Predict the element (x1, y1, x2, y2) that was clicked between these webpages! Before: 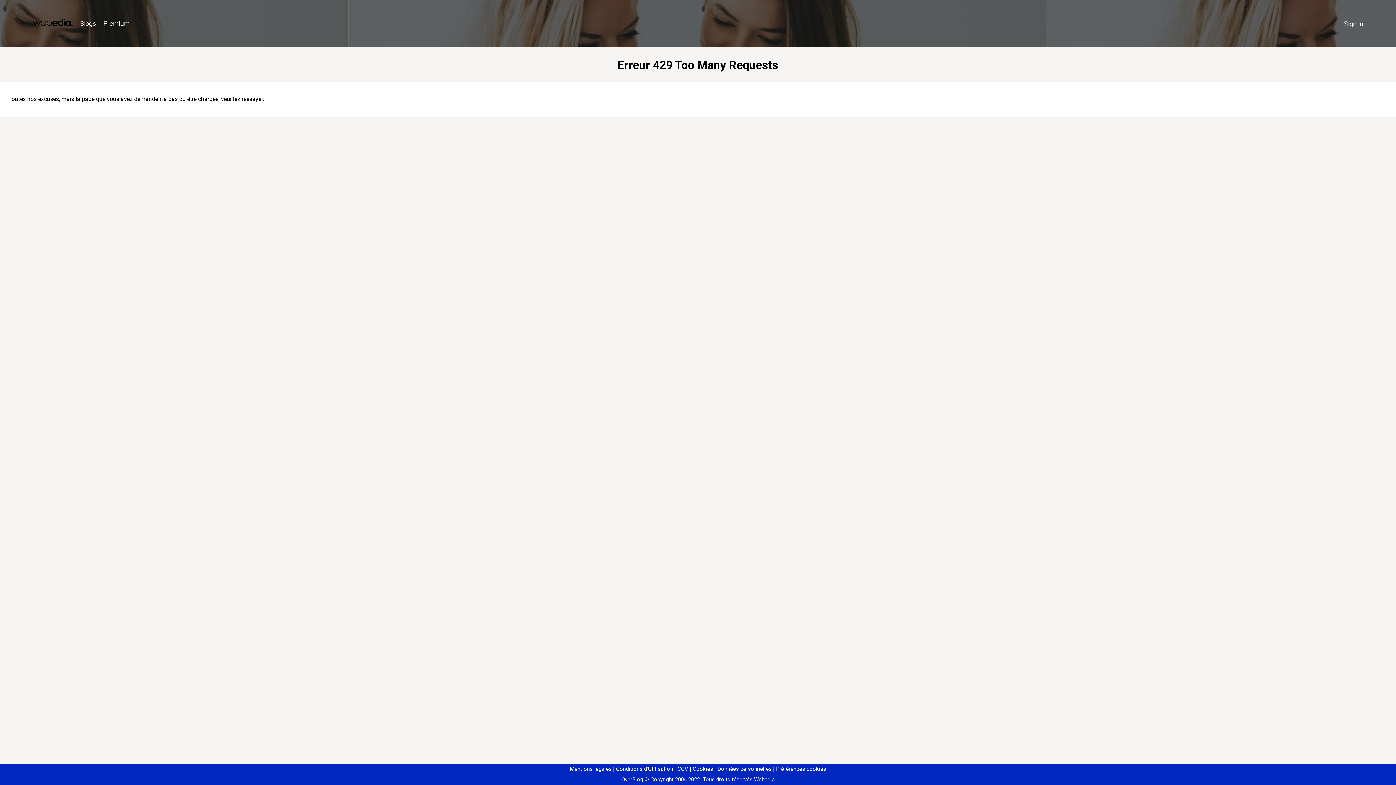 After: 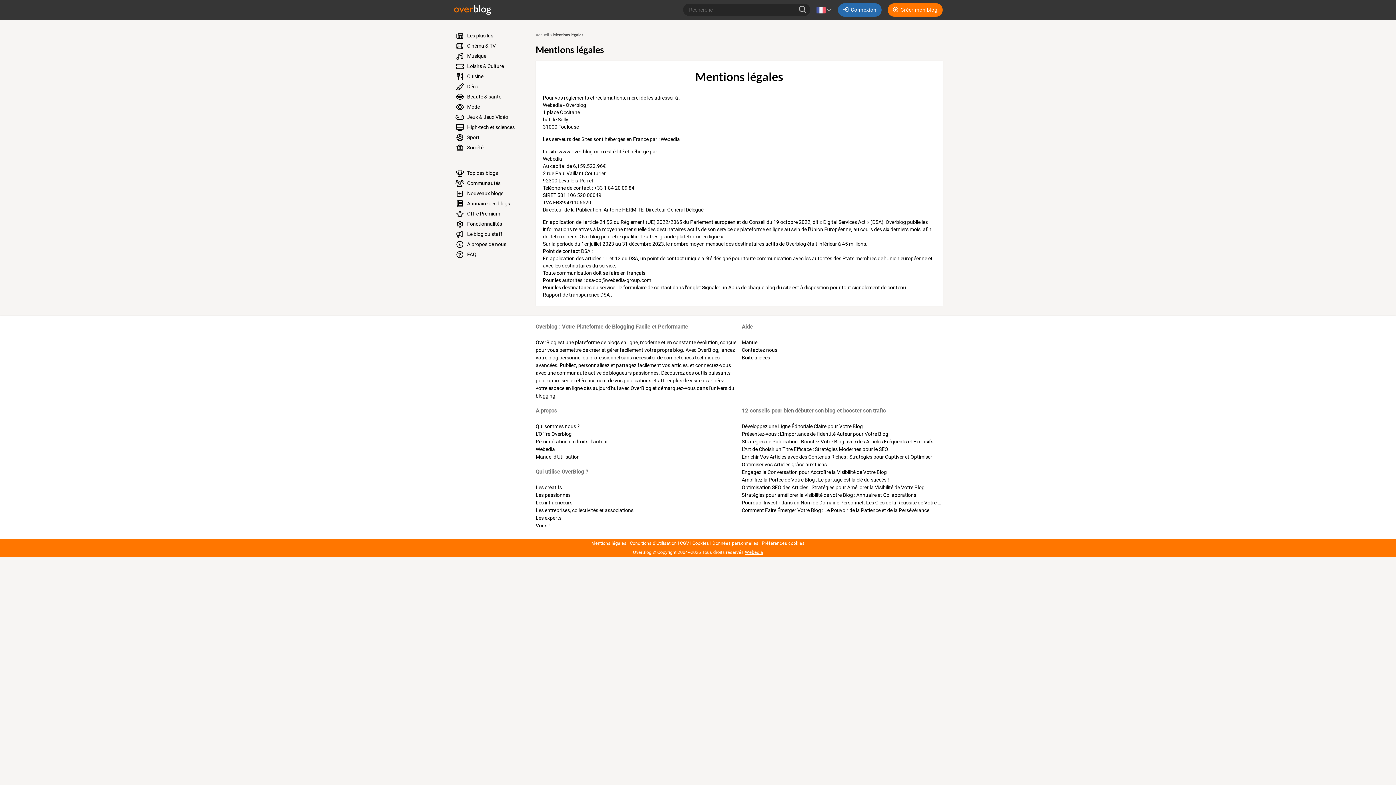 Action: label: Mentions légales bbox: (570, 766, 611, 772)